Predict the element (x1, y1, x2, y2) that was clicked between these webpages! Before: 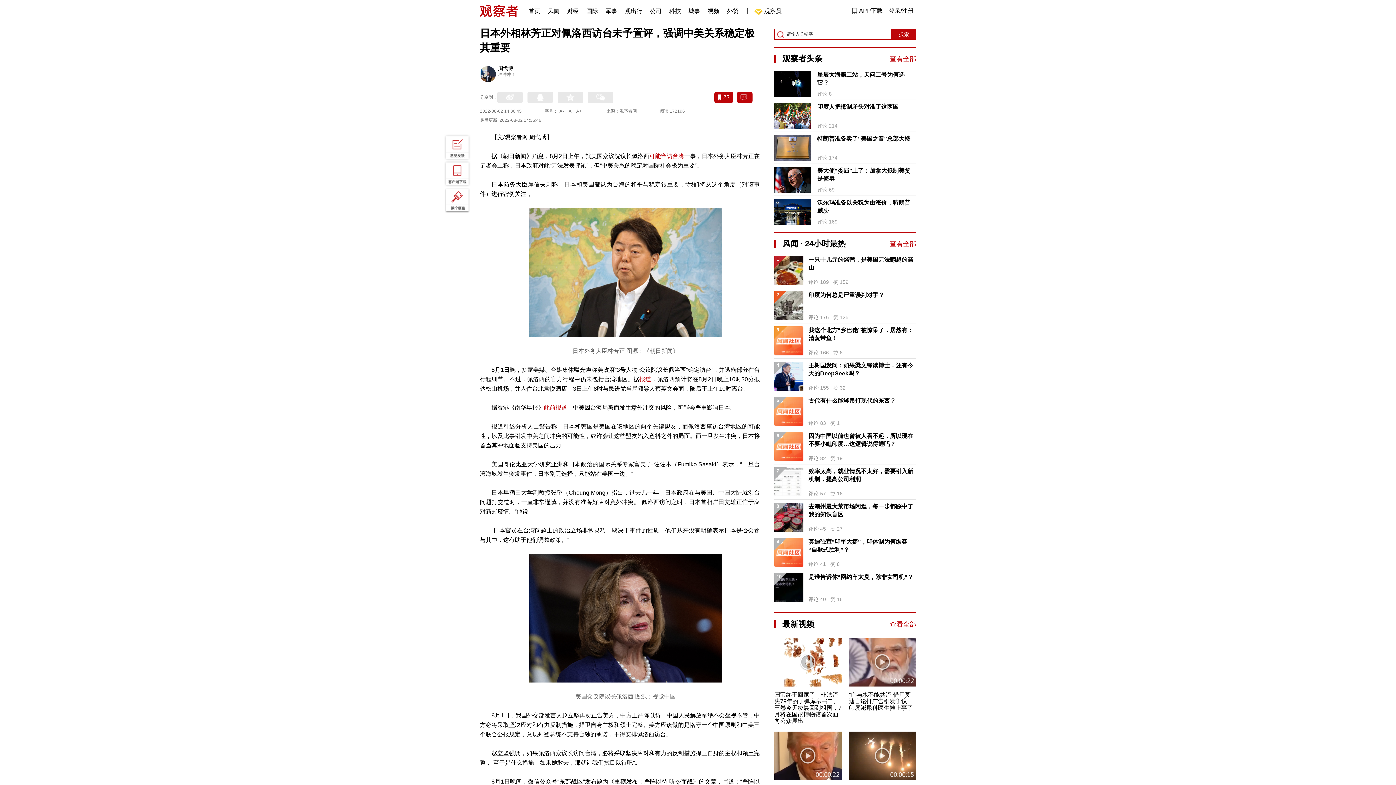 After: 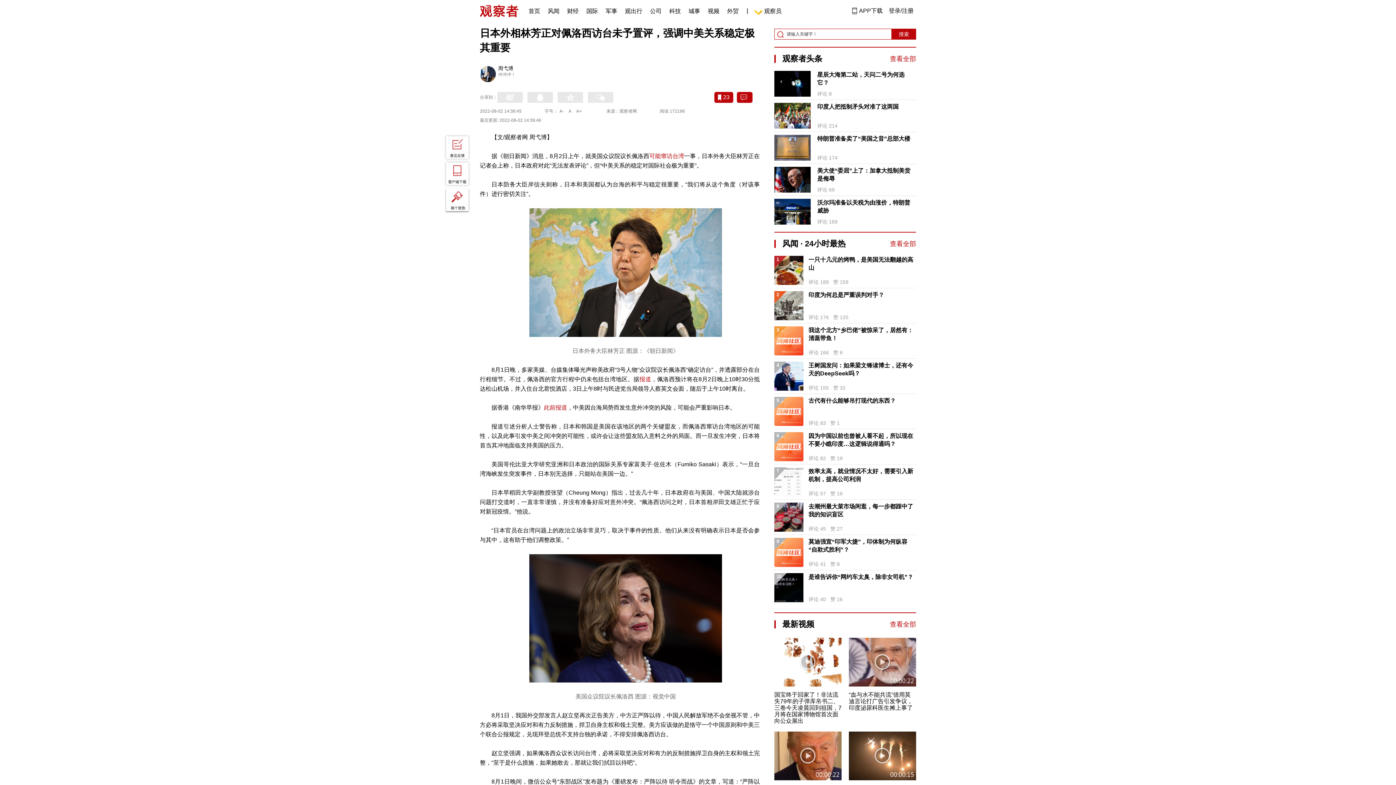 Action: label: 印度人把抵制矛头对准了这两国 bbox: (817, 102, 915, 110)